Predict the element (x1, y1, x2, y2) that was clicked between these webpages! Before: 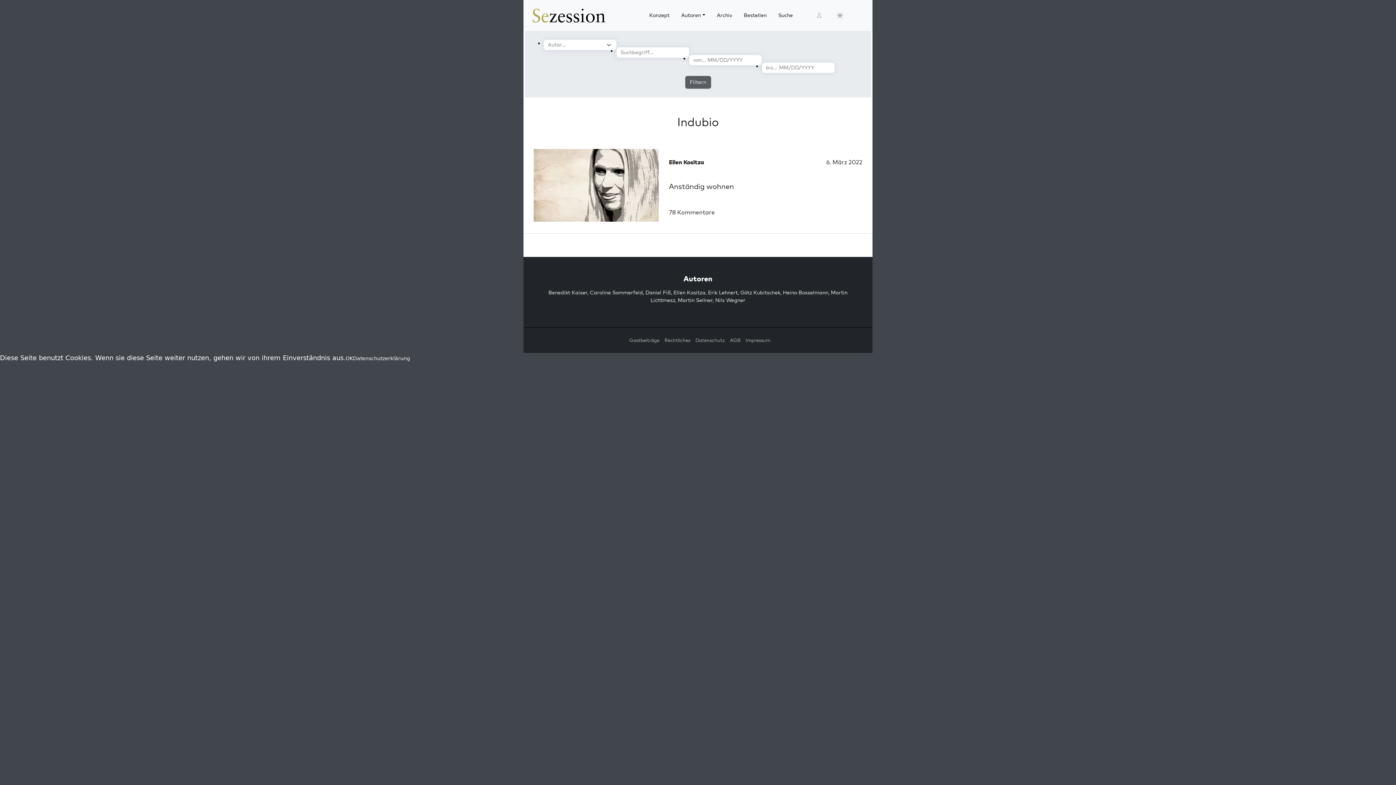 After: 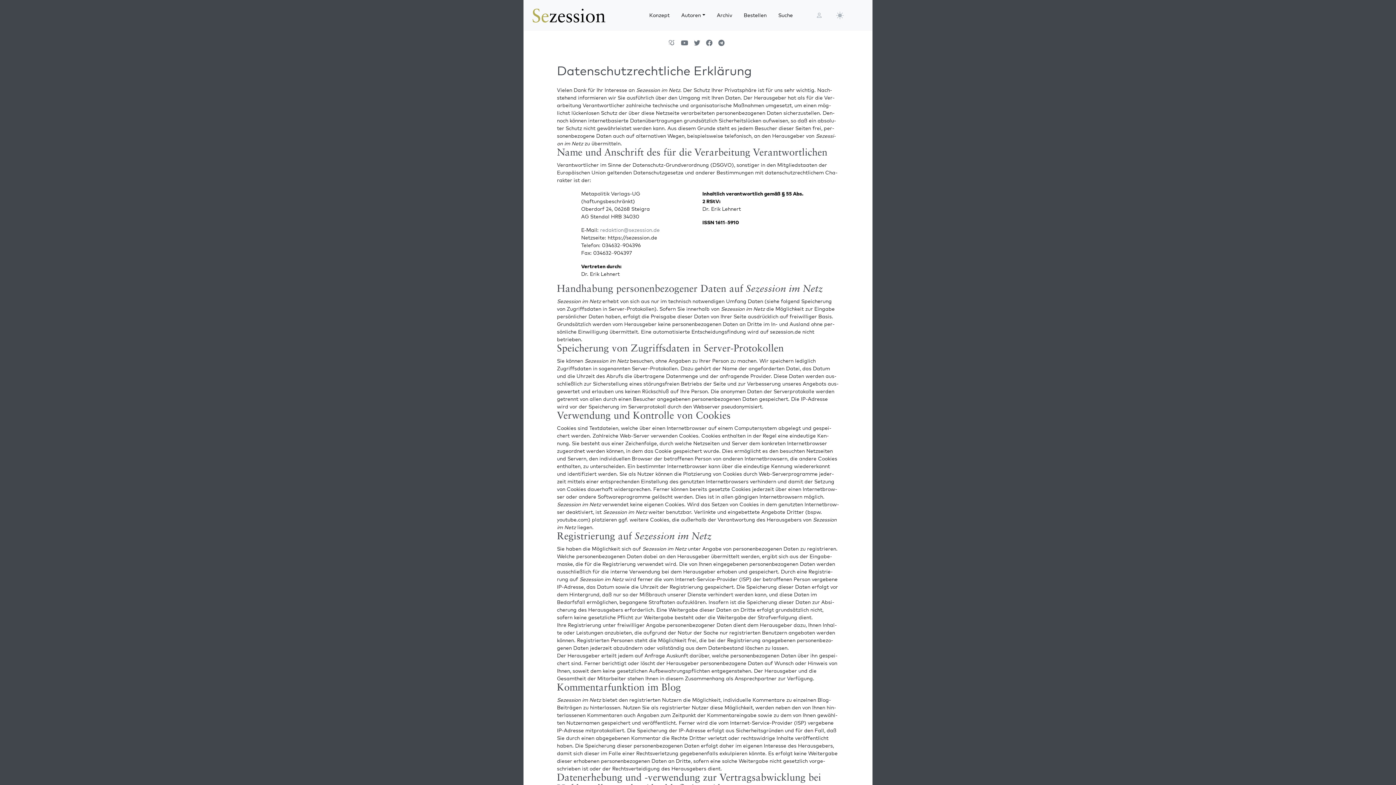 Action: bbox: (692, 337, 725, 343) label: Datenschutz